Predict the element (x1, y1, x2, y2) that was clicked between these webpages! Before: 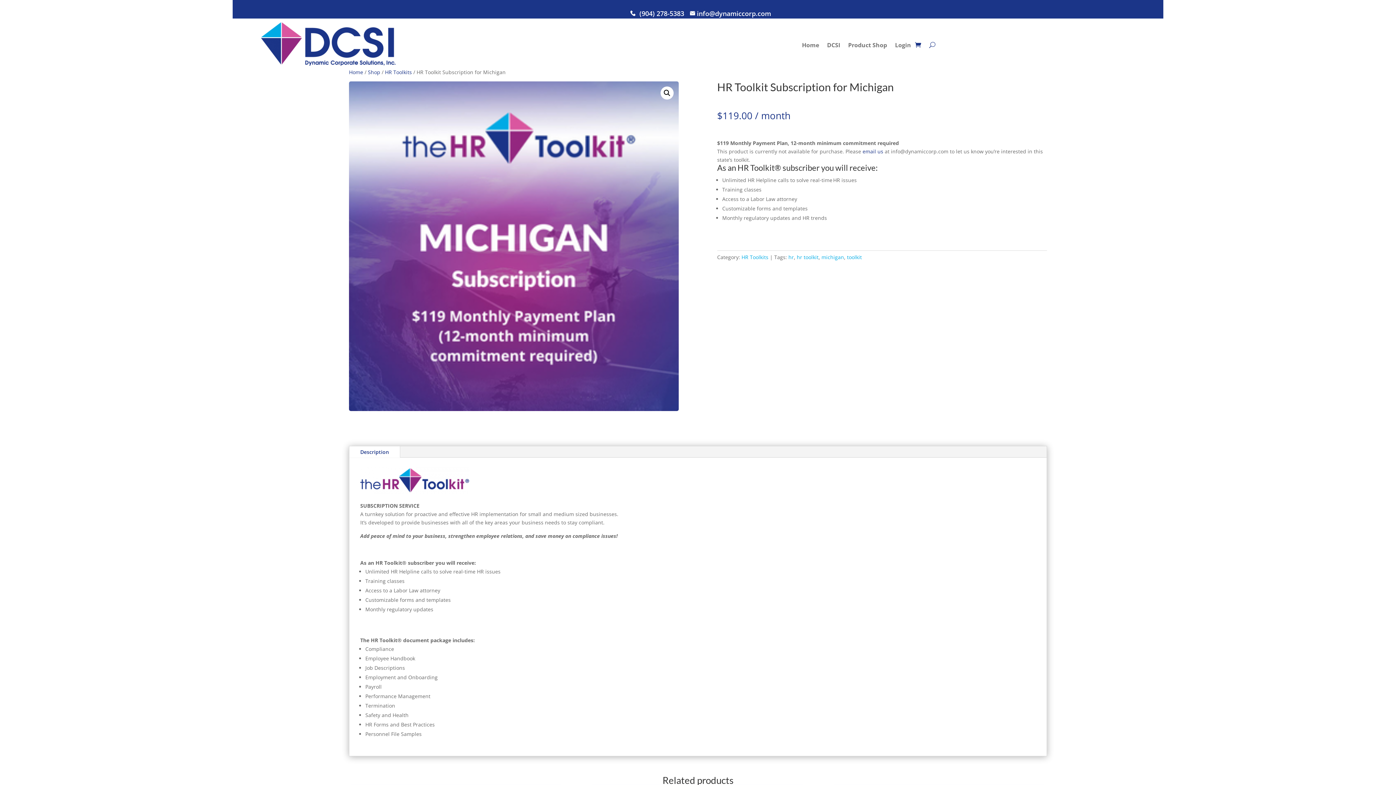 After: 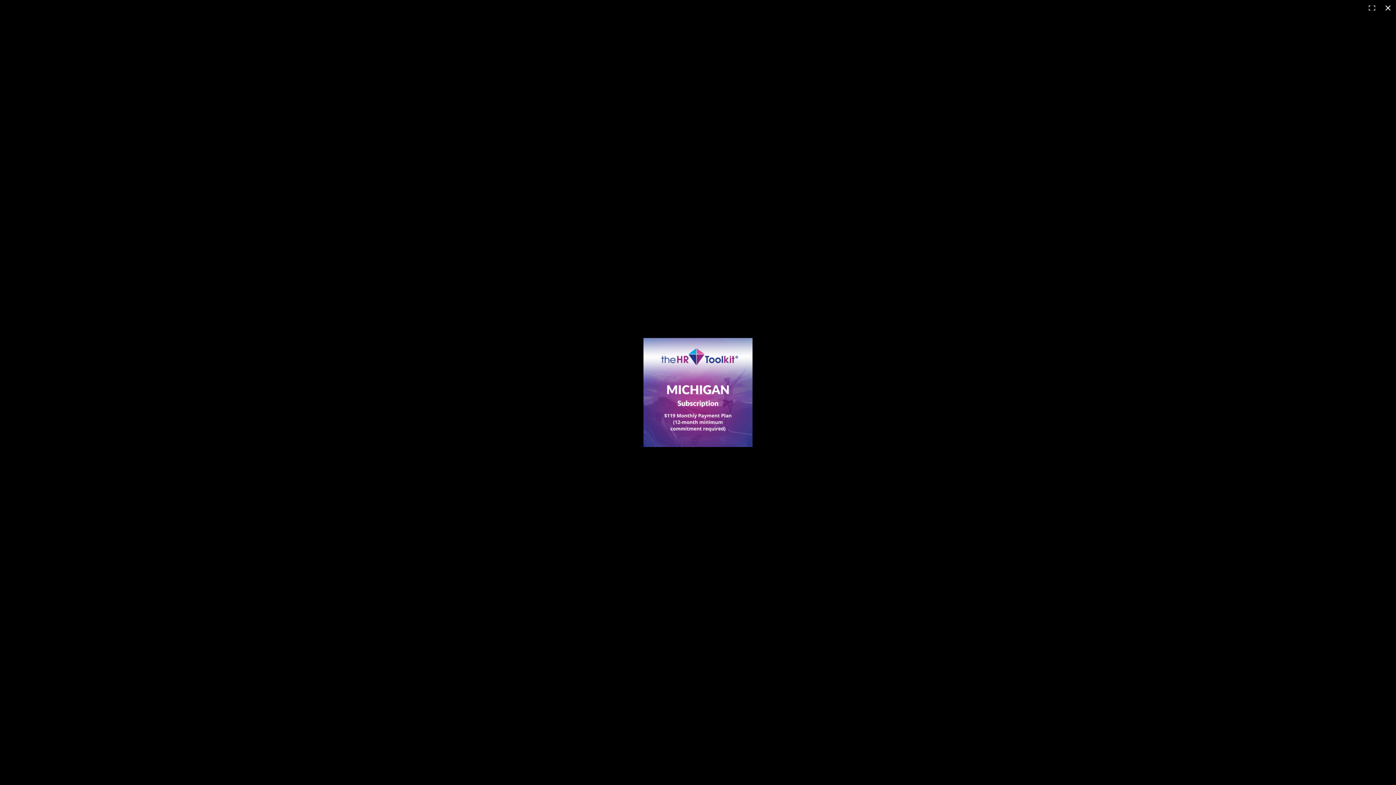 Action: bbox: (660, 86, 673, 99) label: View full-screen image gallery